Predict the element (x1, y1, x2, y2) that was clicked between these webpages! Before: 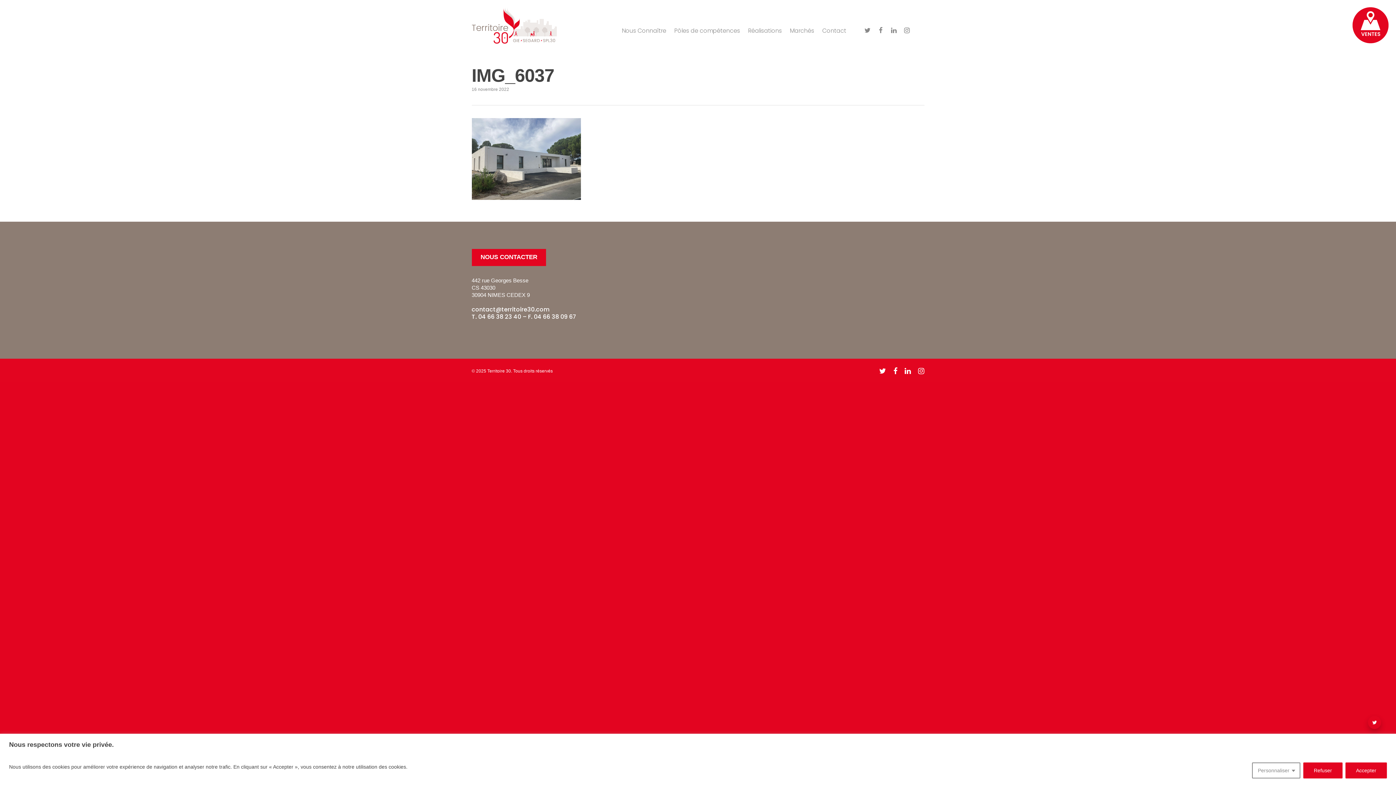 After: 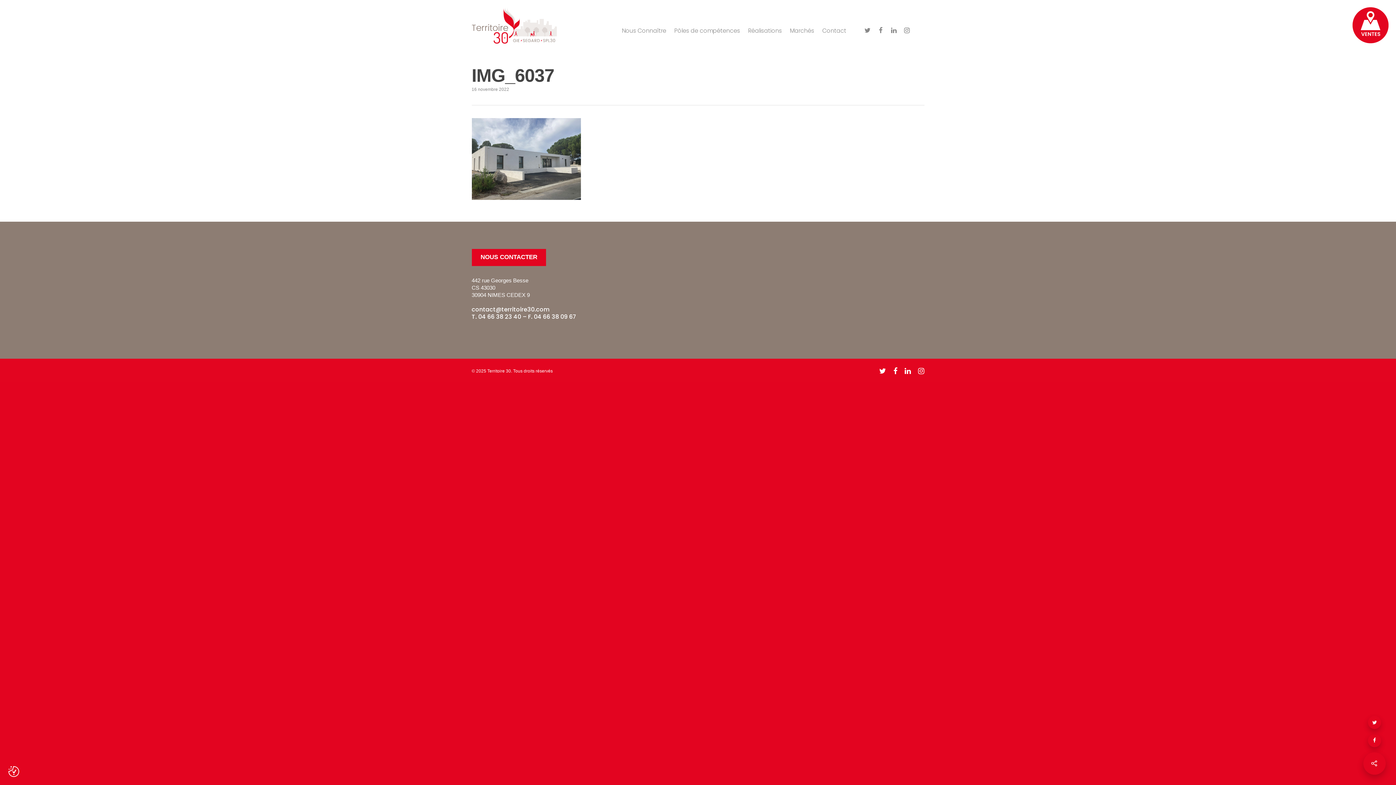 Action: bbox: (1345, 762, 1387, 778) label: Accepter